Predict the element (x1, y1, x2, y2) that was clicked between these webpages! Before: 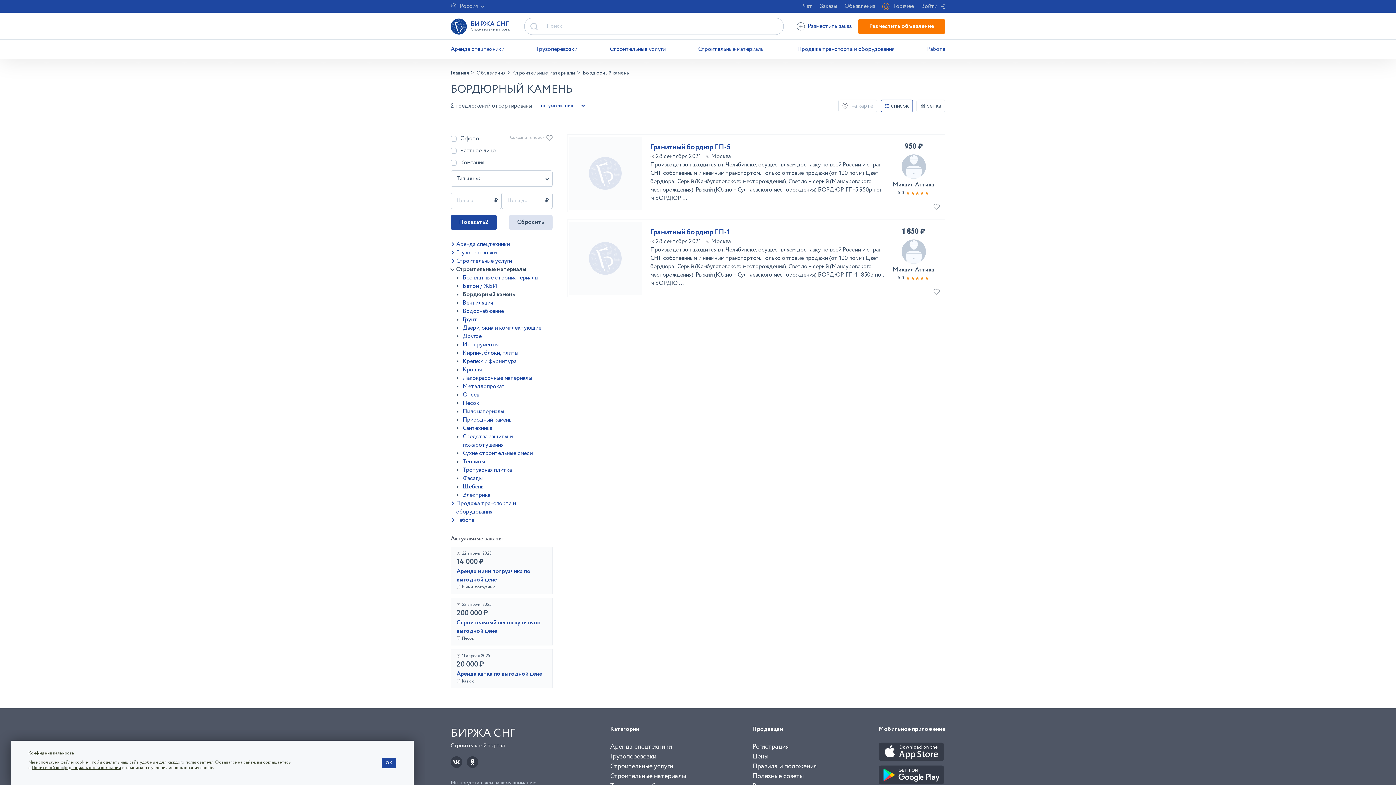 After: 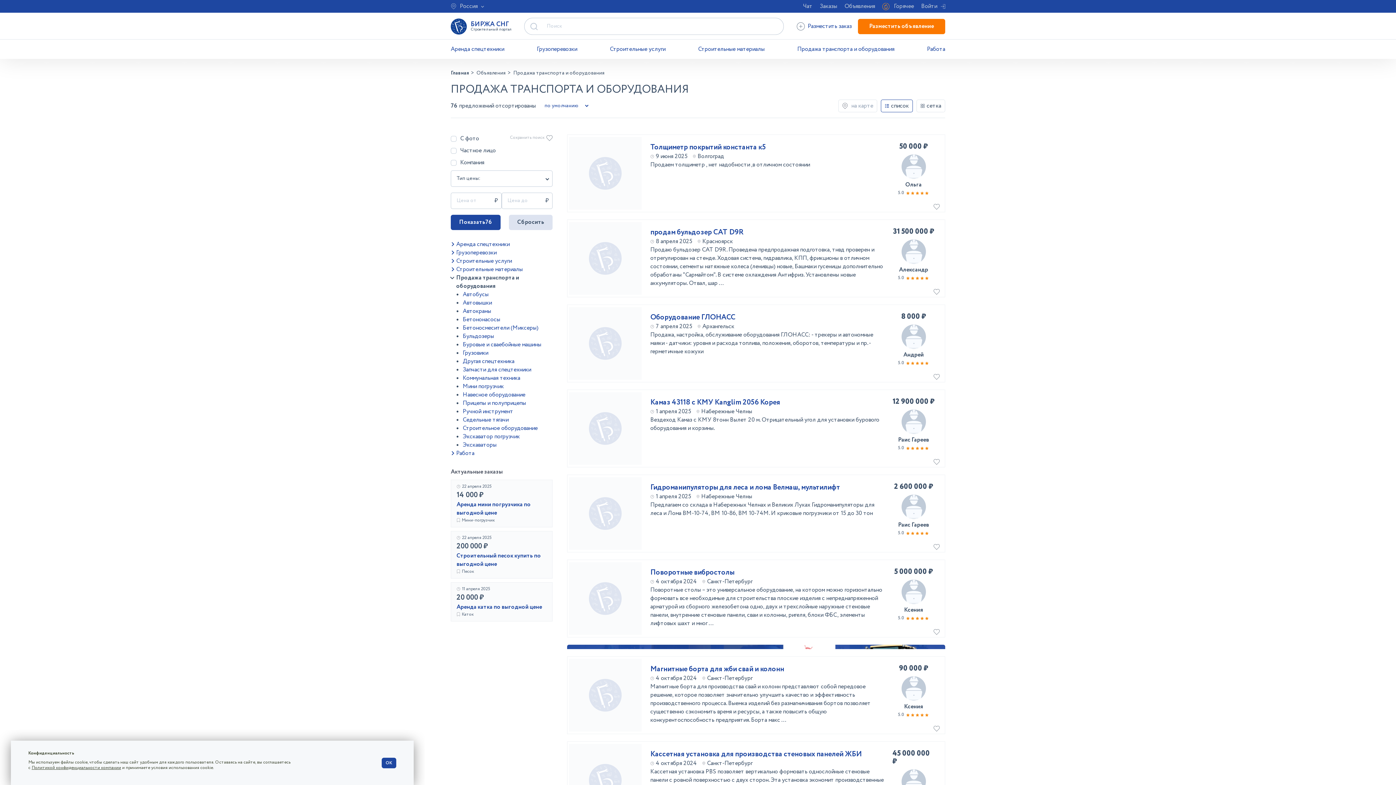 Action: label: Продажа транспорта и оборудования bbox: (797, 45, 894, 53)